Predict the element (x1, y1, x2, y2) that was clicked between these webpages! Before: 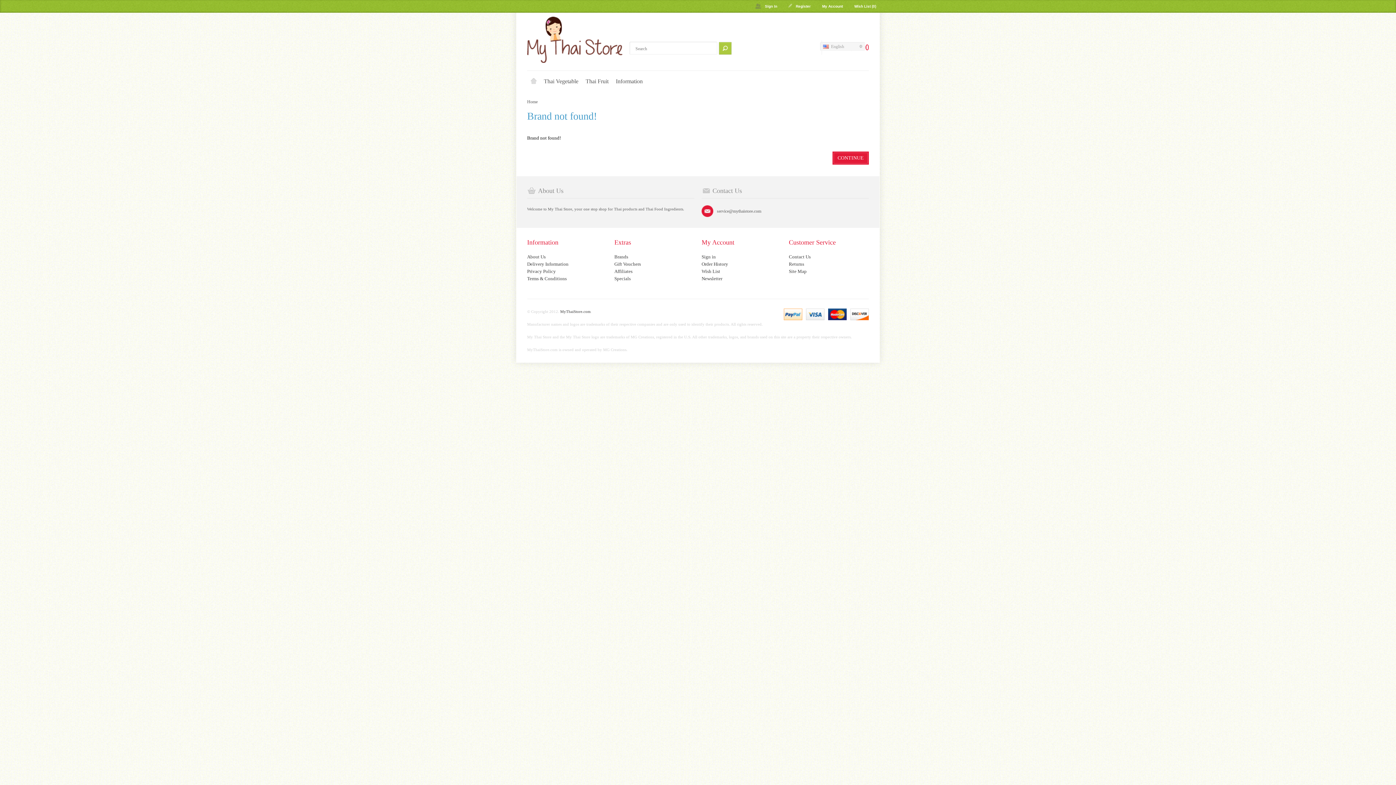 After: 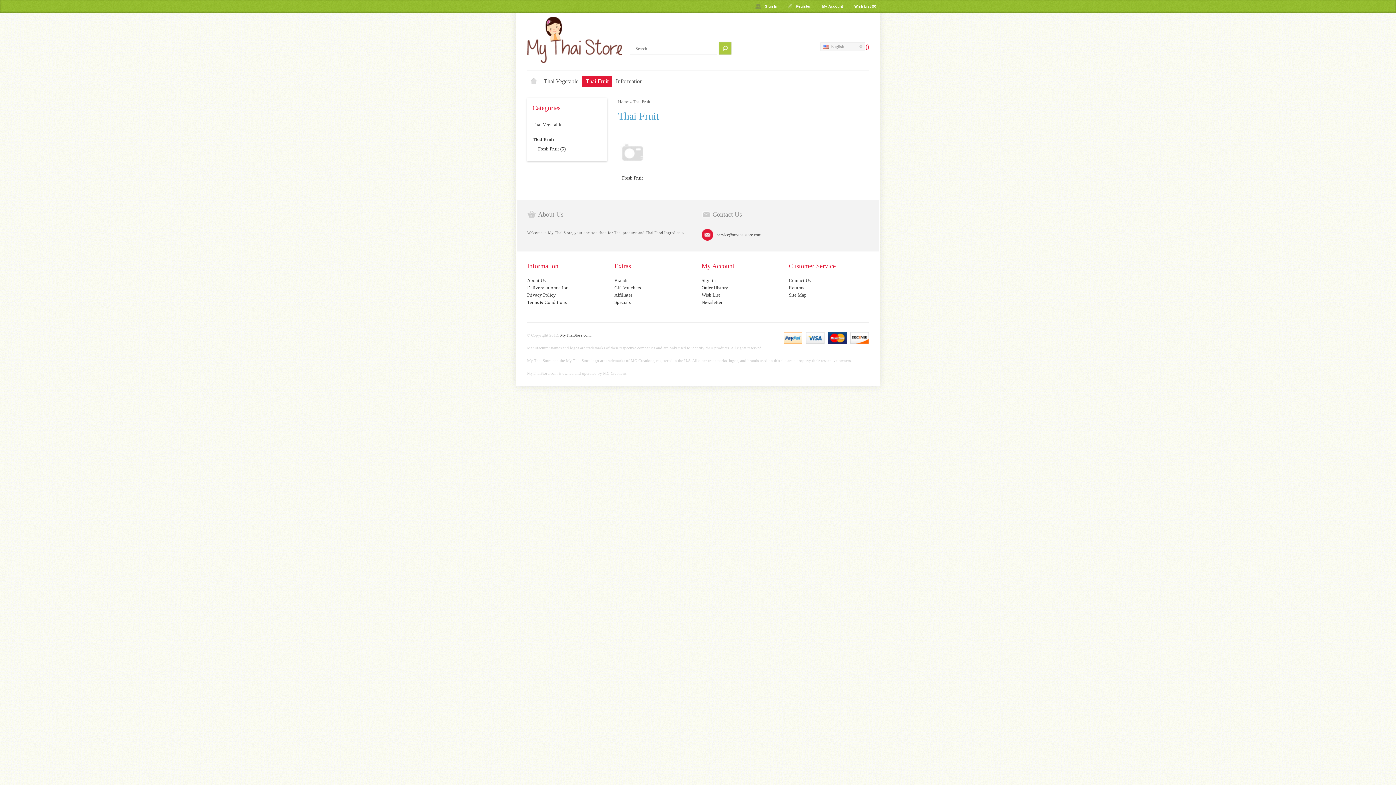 Action: bbox: (582, 75, 612, 87) label: Thai Fruit